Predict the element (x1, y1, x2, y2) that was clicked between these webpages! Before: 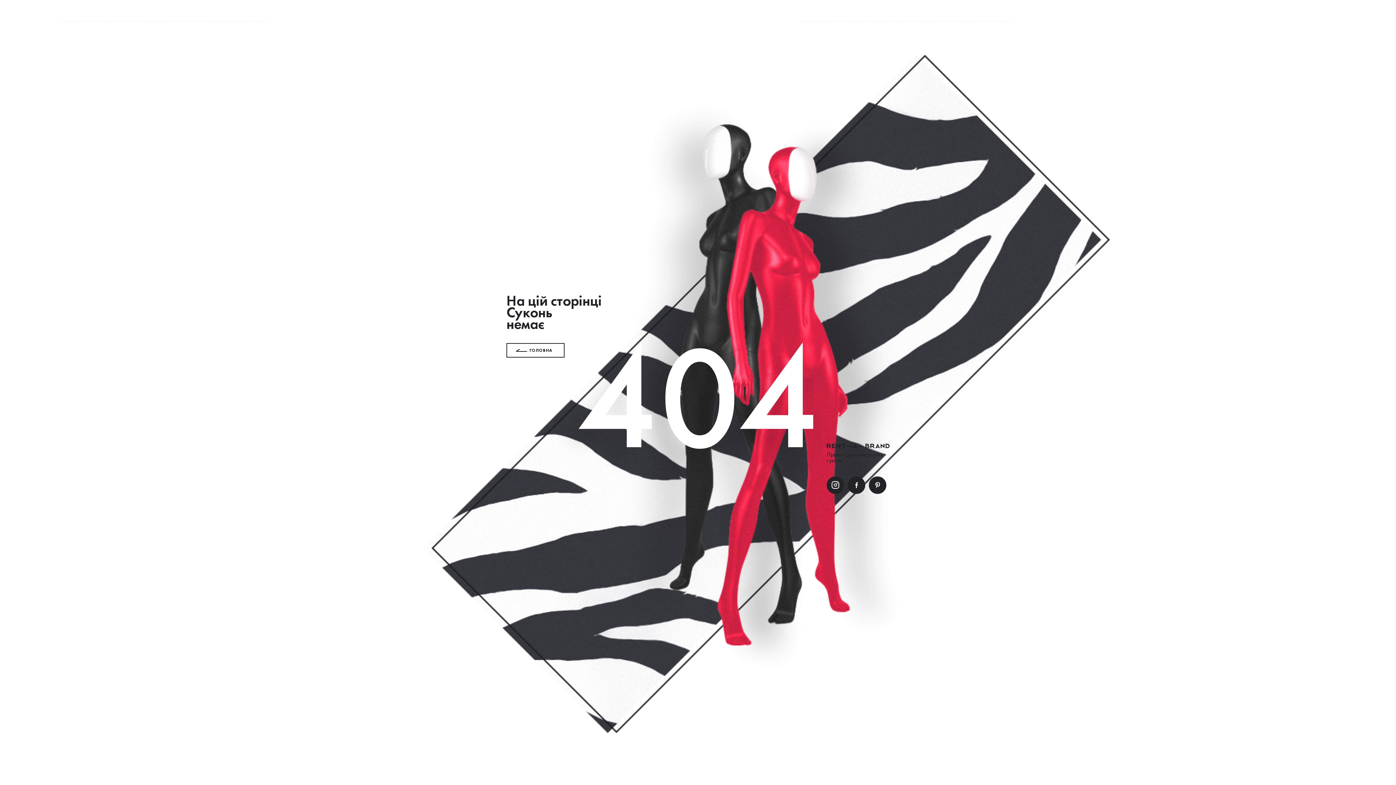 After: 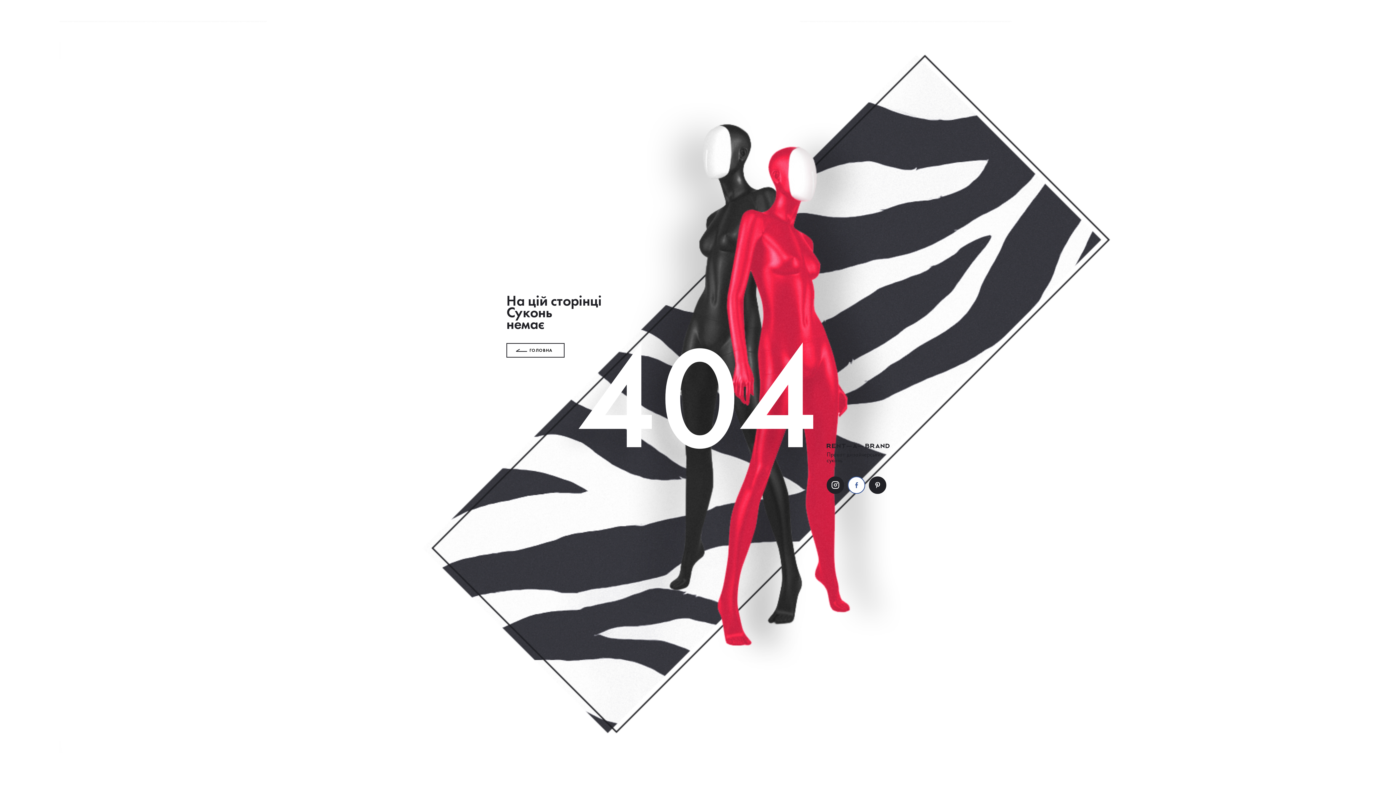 Action: bbox: (848, 476, 865, 494)